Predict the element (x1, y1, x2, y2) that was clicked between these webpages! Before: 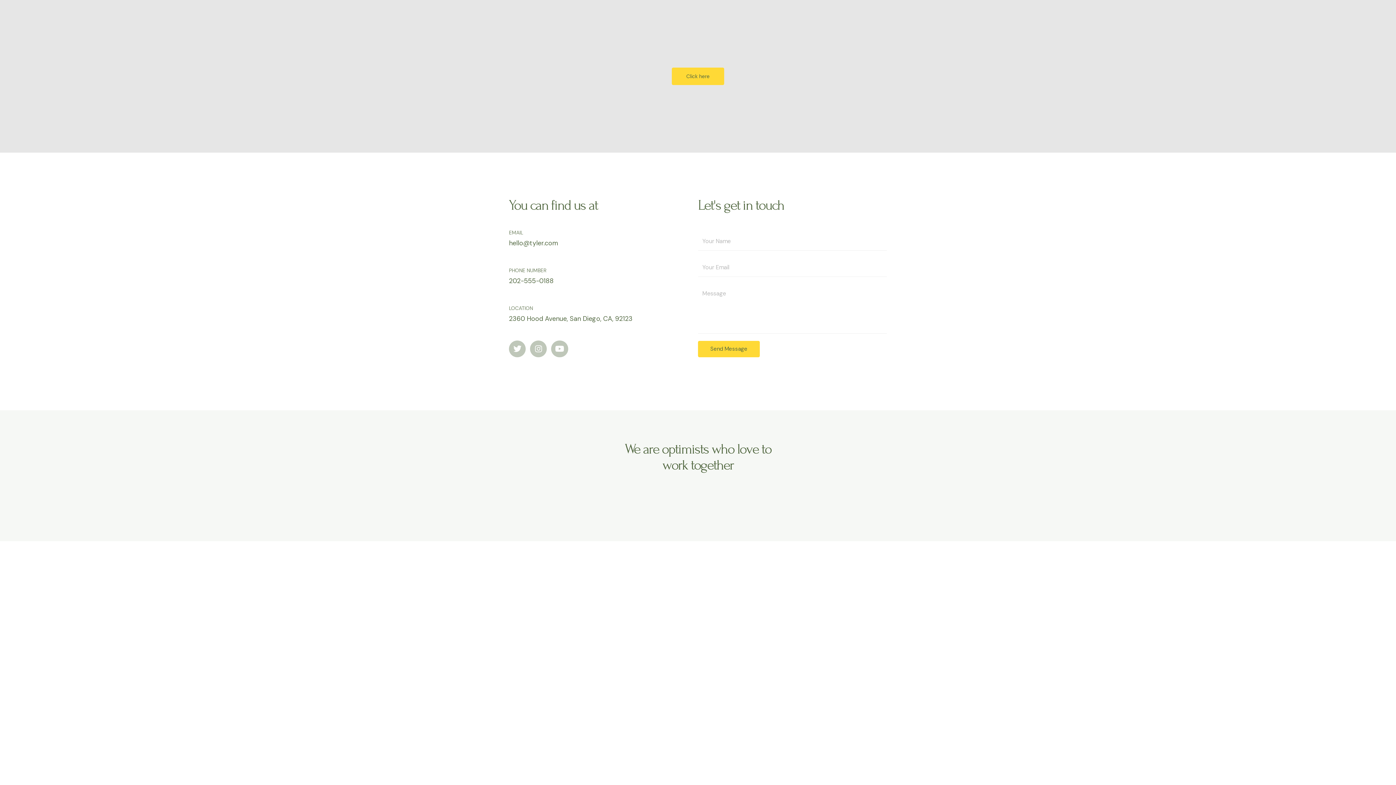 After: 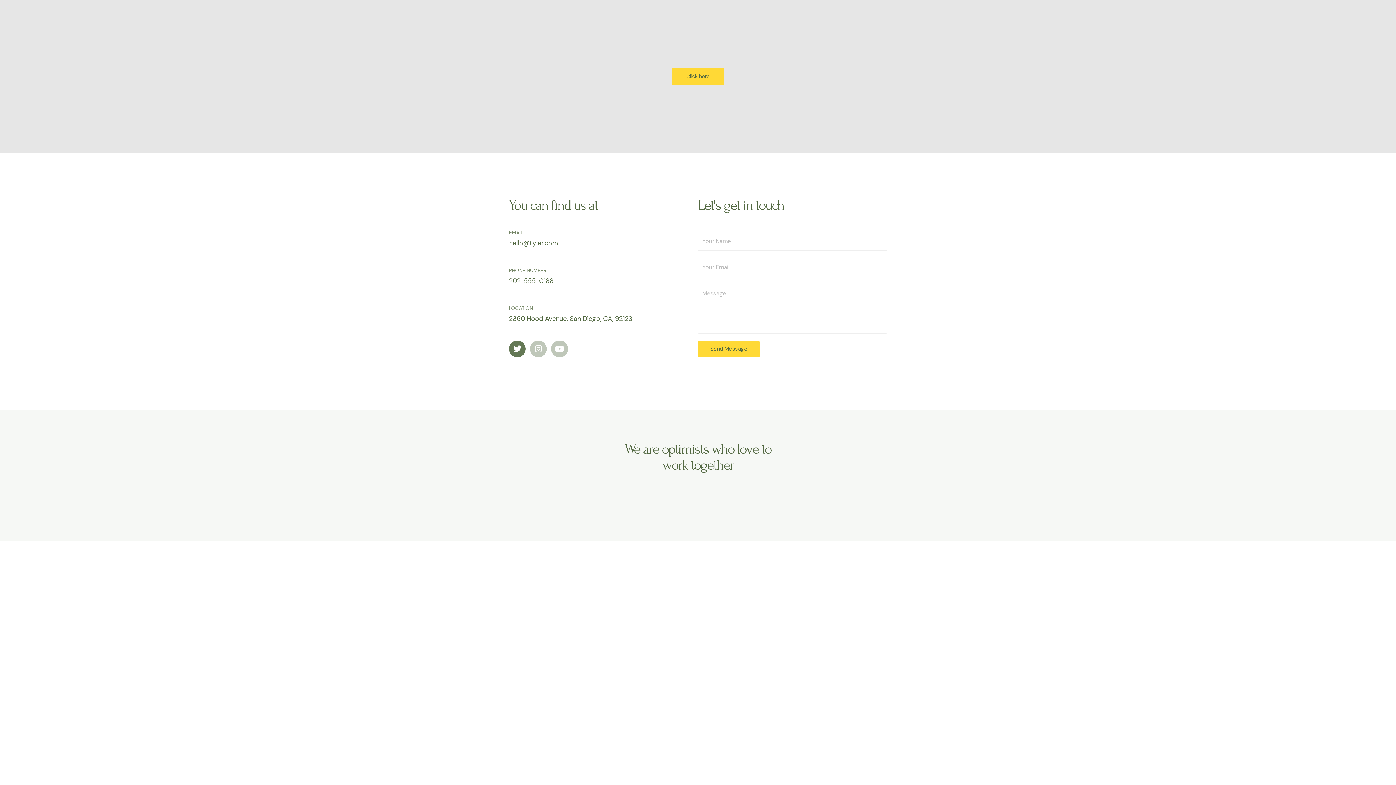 Action: label: Twitter bbox: (509, 340, 525, 357)